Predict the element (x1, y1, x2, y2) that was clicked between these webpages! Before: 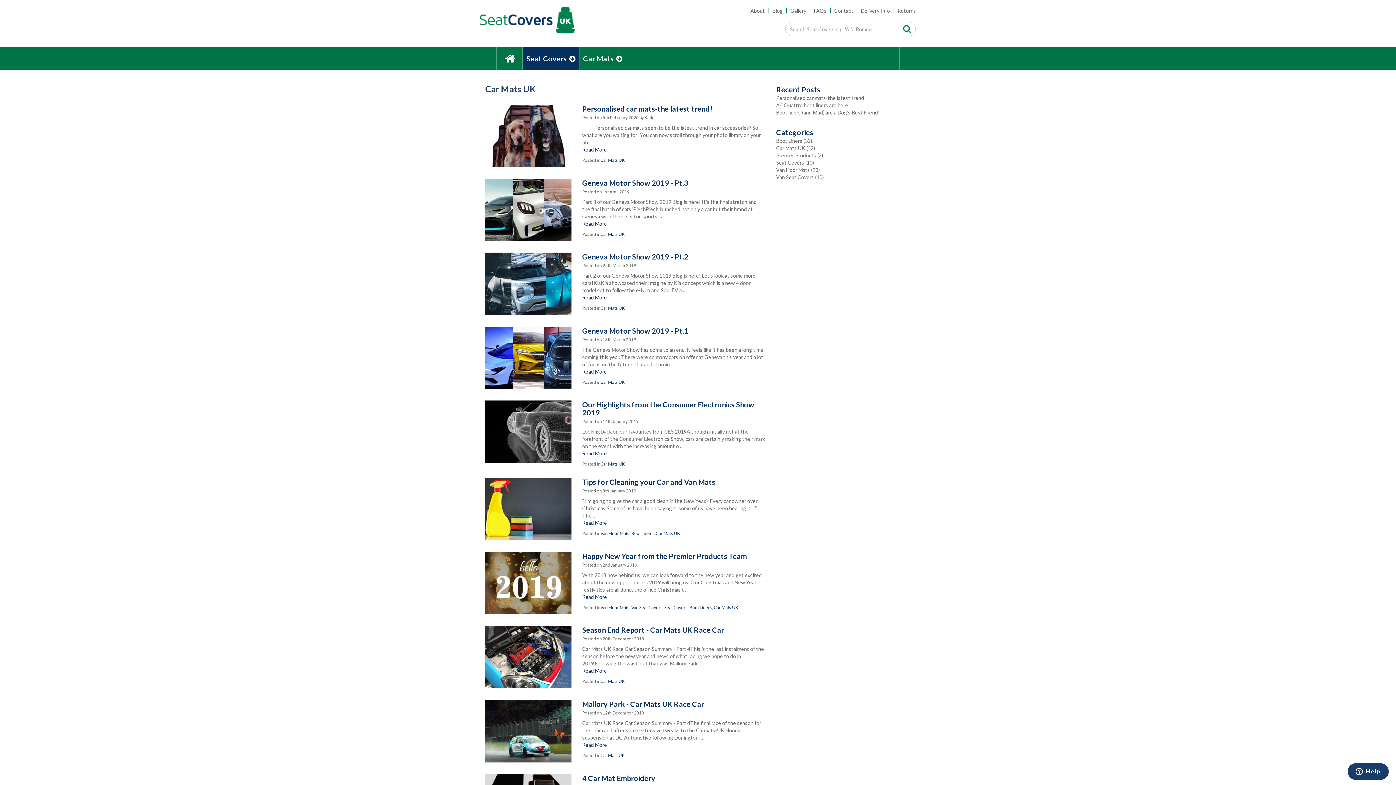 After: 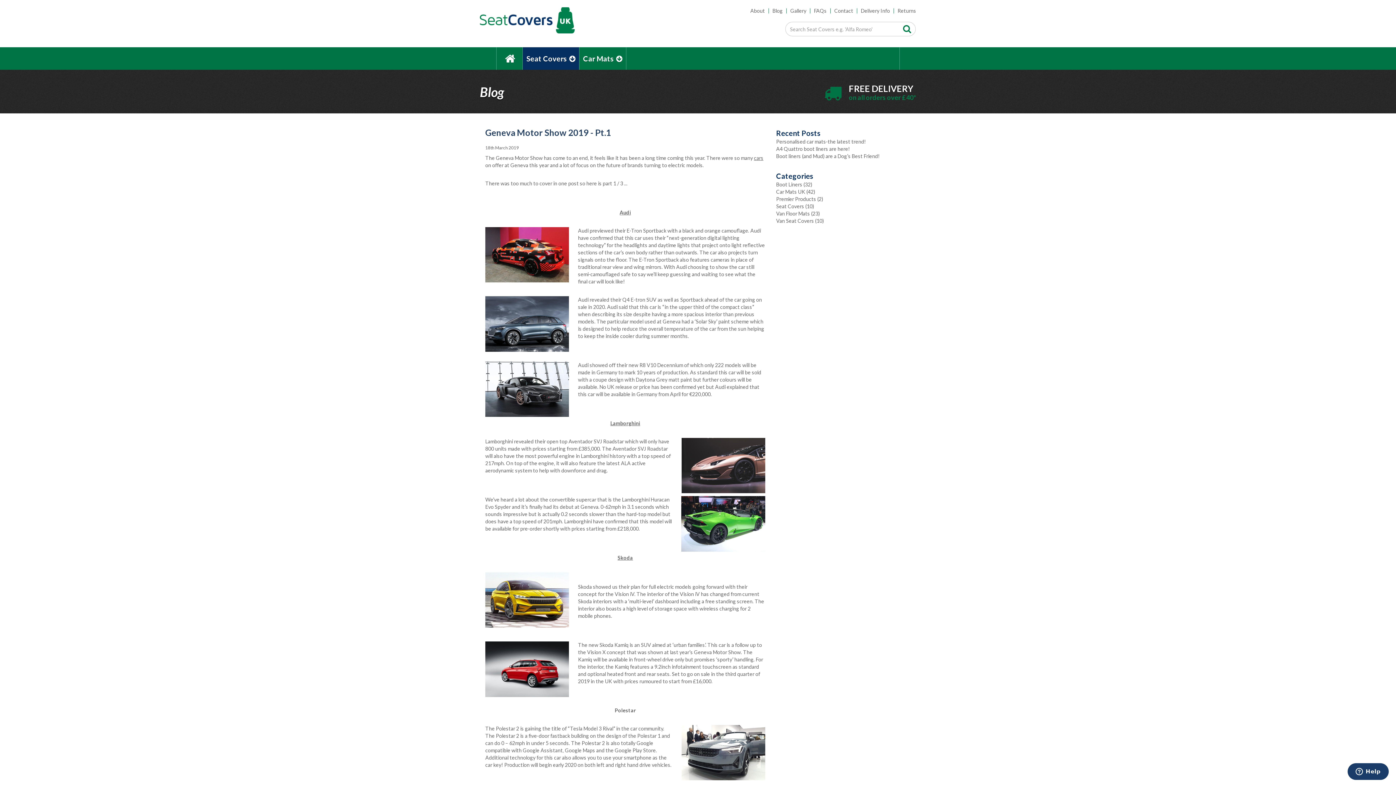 Action: bbox: (485, 356, 571, 362)